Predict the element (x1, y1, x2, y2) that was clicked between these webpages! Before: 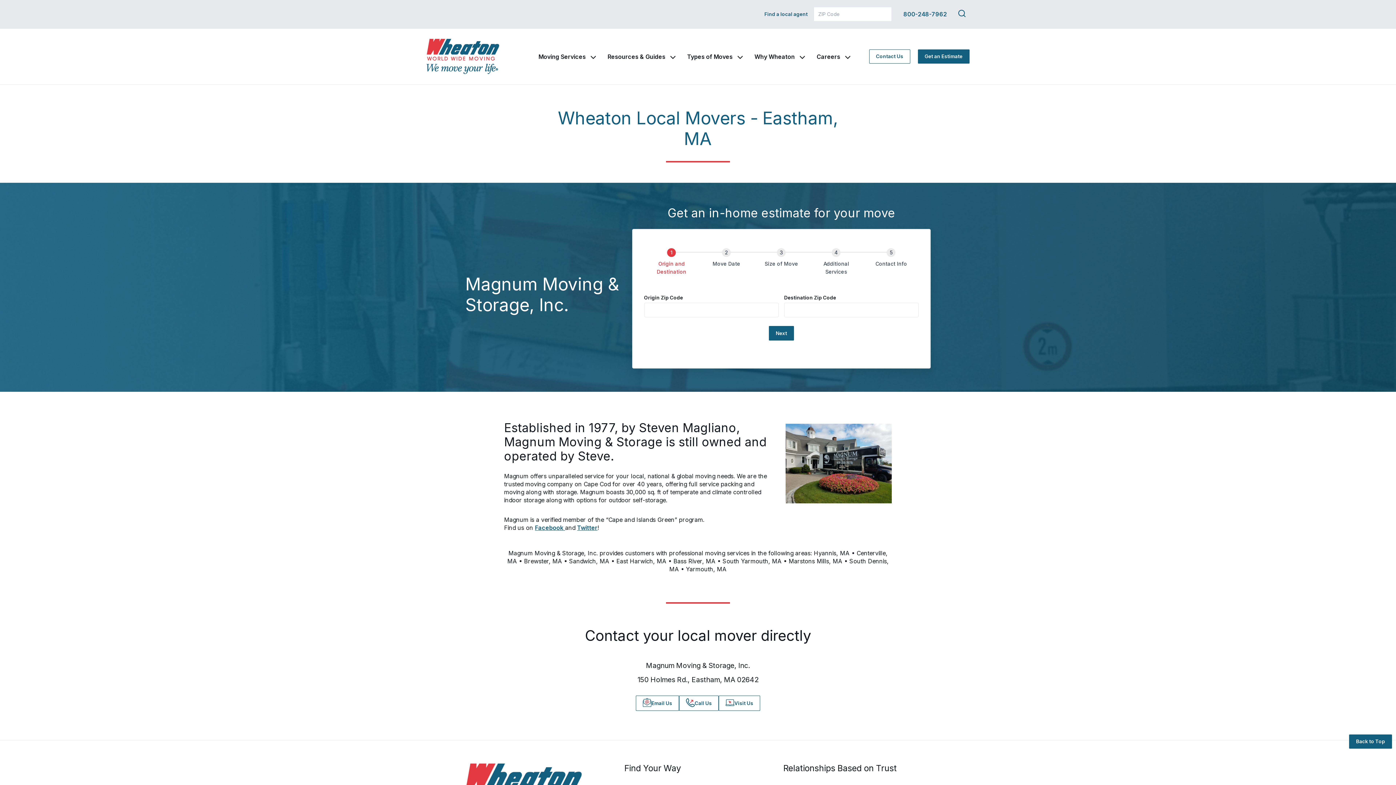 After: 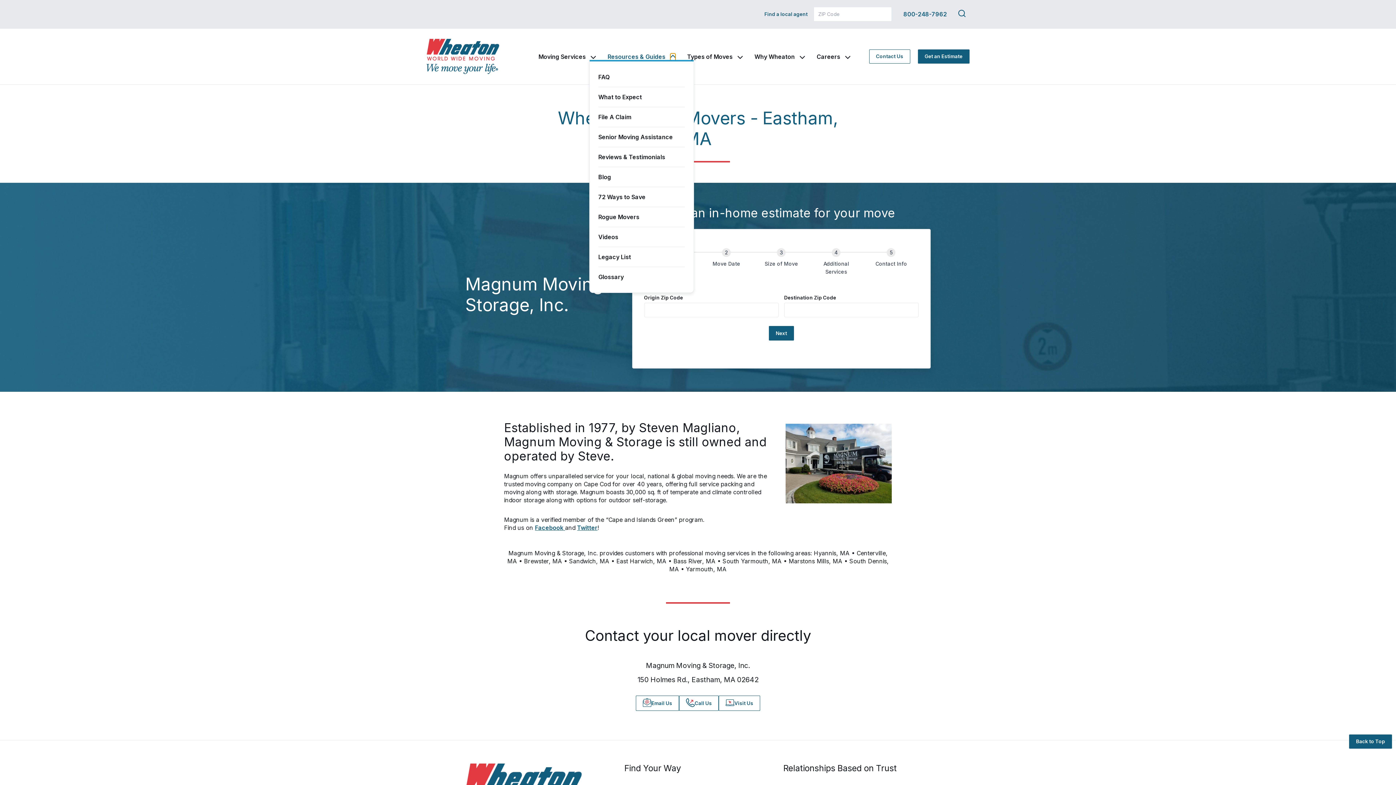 Action: bbox: (670, 53, 675, 60)